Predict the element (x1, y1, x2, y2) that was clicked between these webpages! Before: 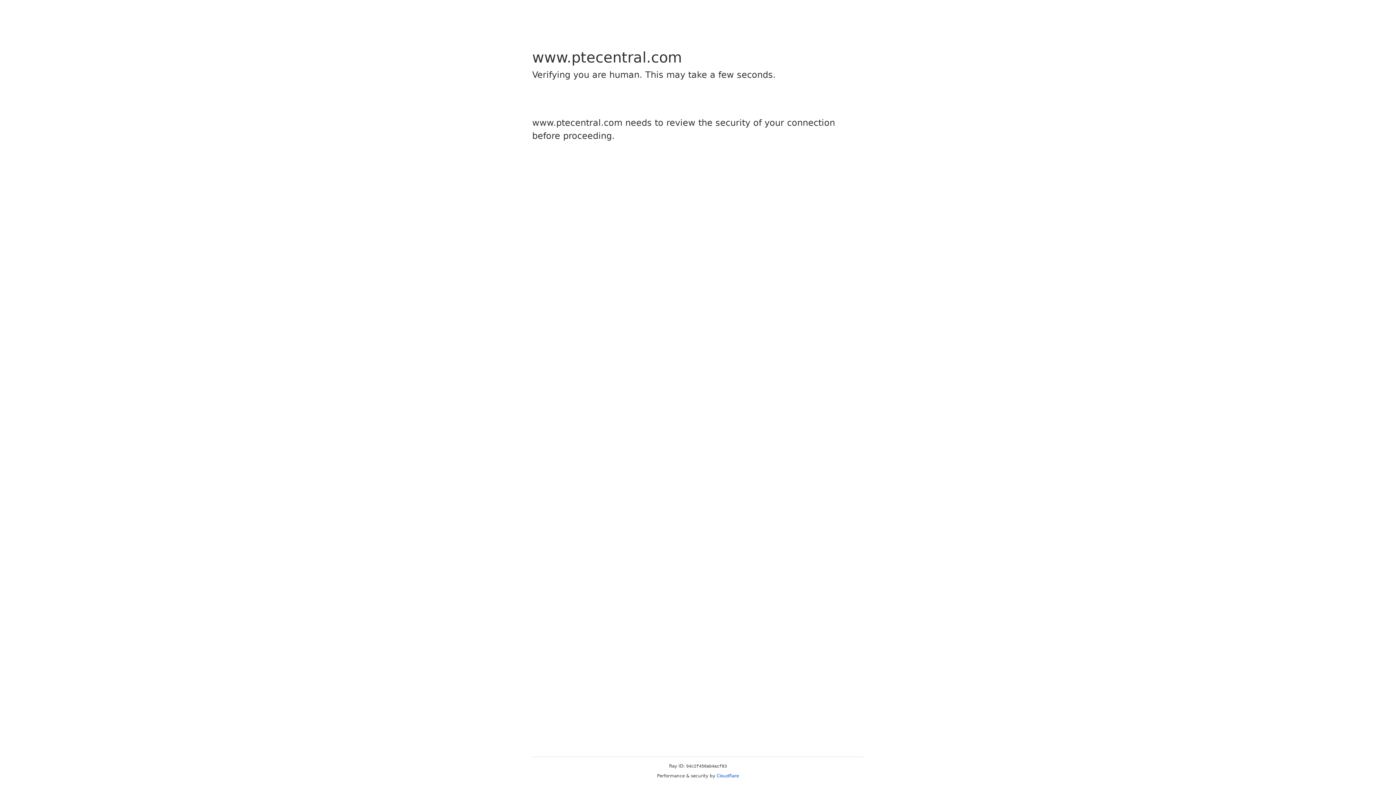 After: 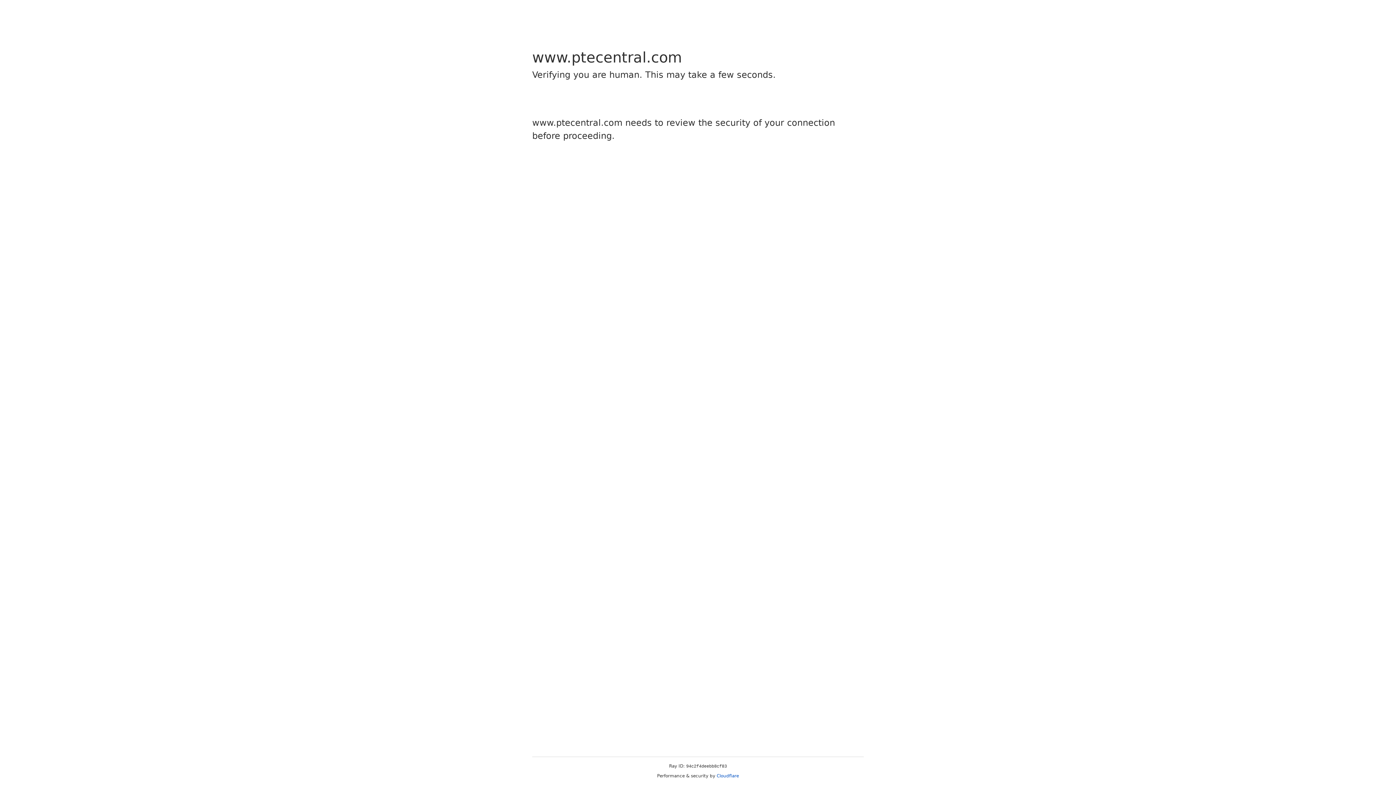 Action: label: Cloudflare bbox: (716, 773, 739, 778)